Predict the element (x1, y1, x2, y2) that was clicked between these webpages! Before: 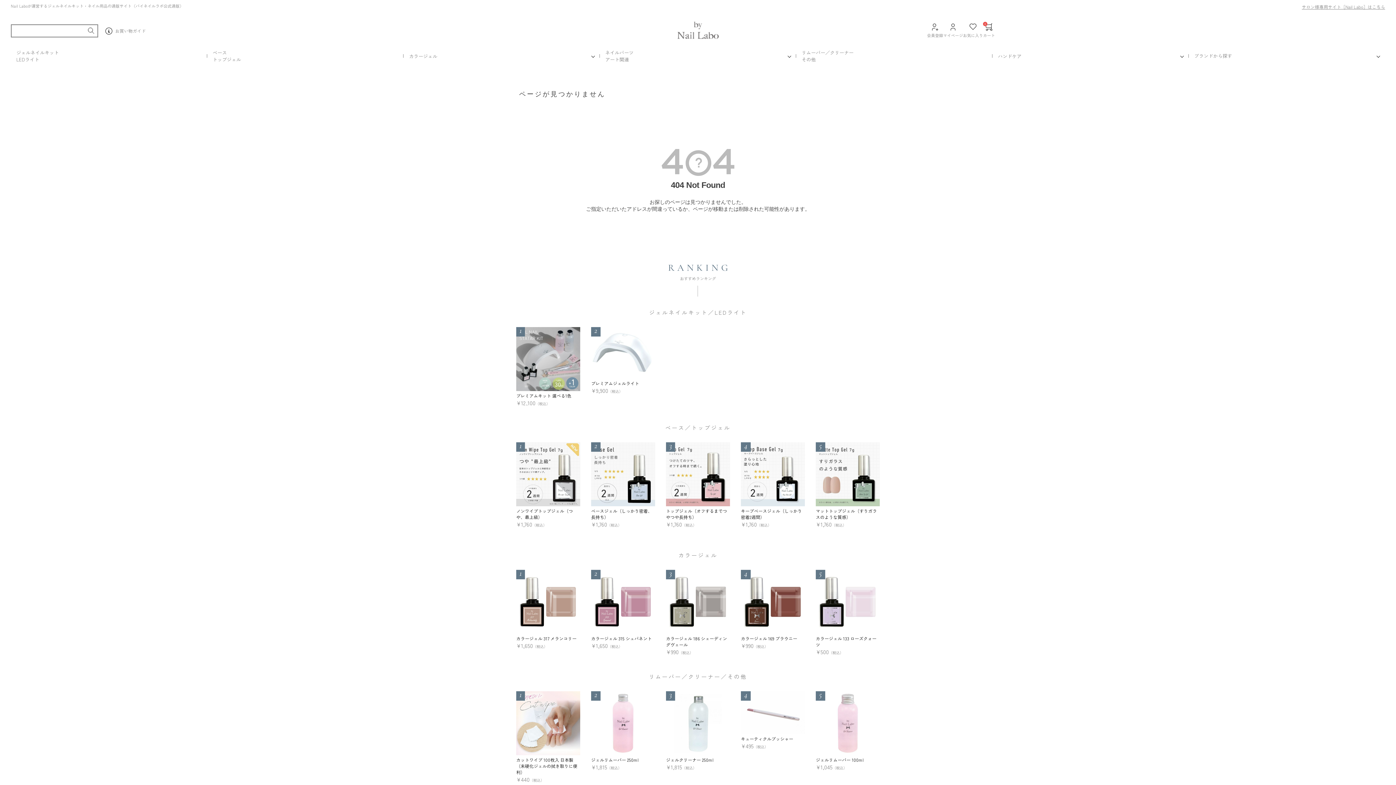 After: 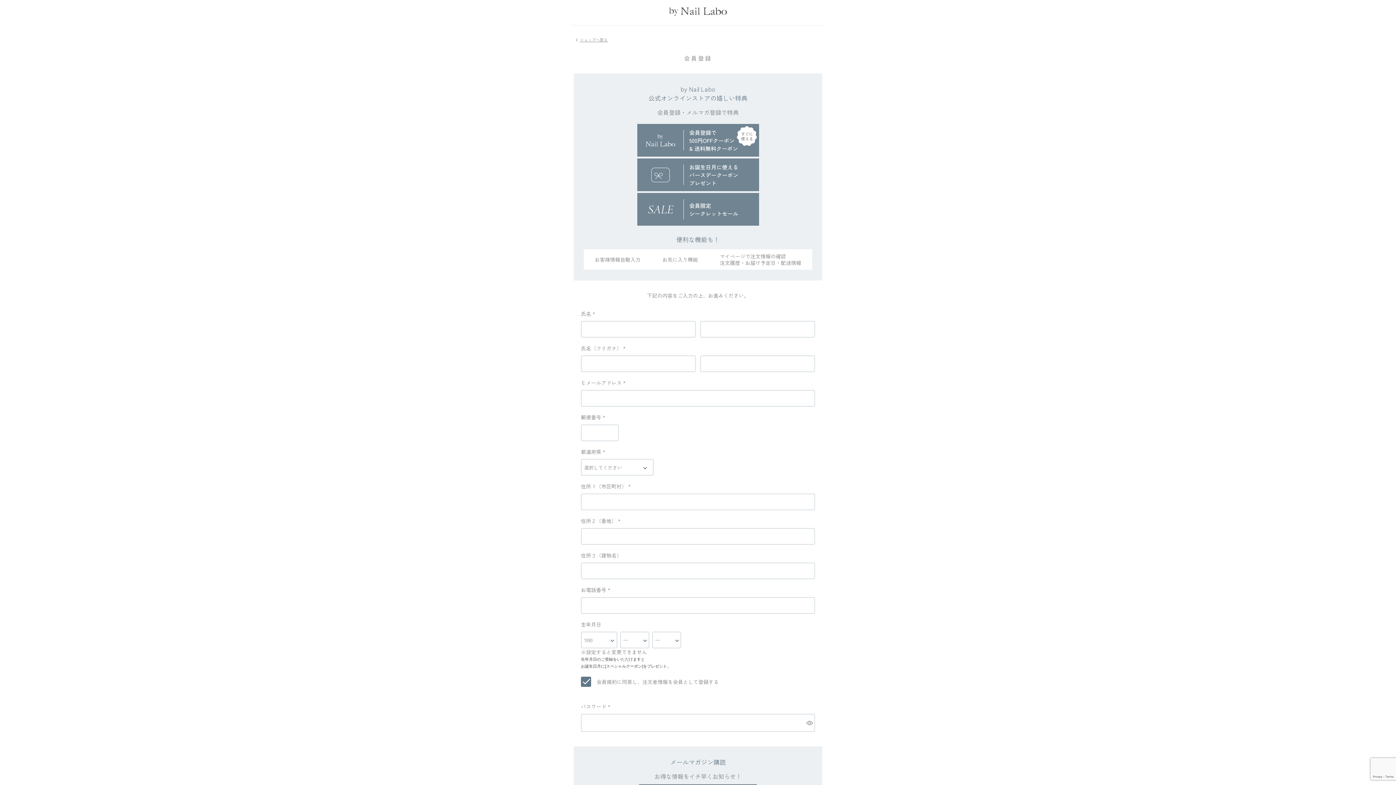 Action: label: 会員登録 bbox: (927, 23, 943, 38)